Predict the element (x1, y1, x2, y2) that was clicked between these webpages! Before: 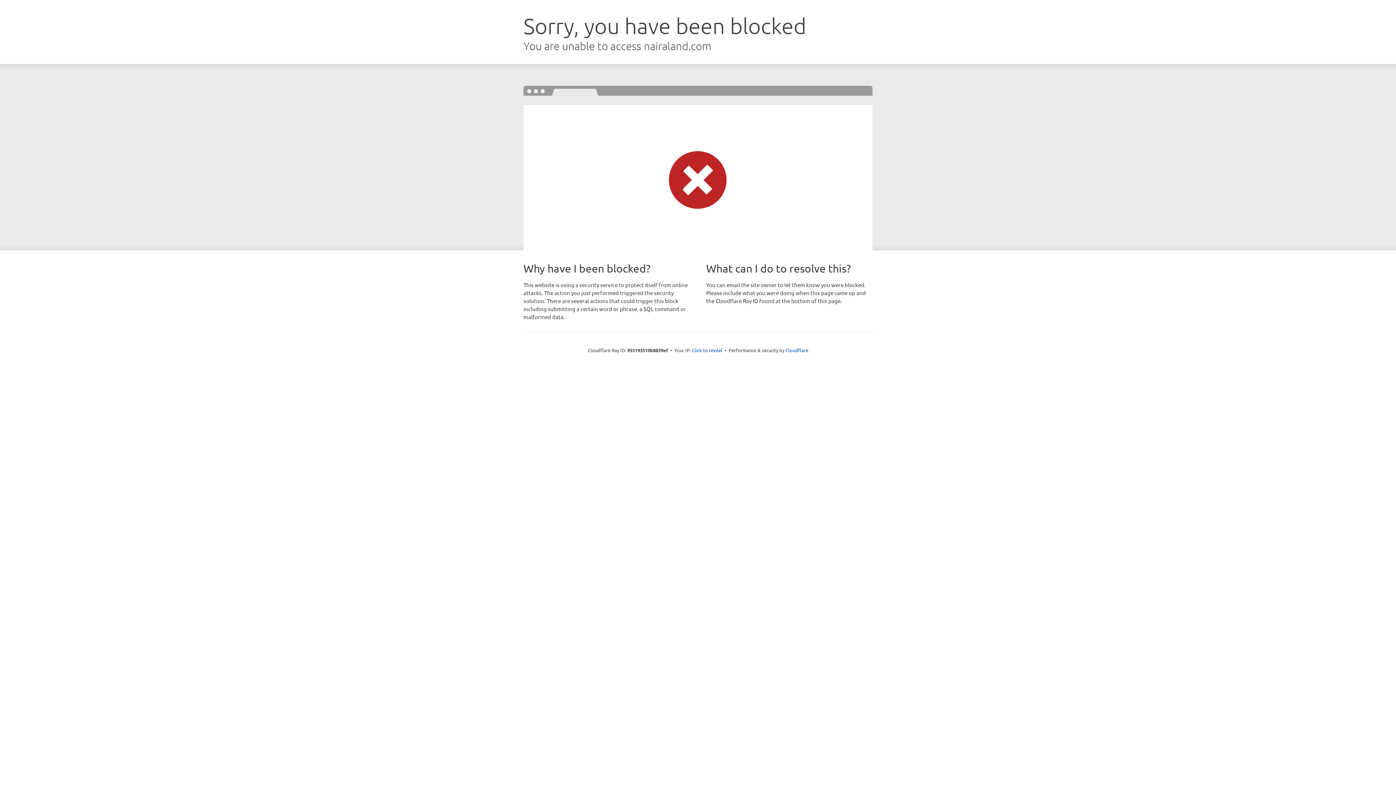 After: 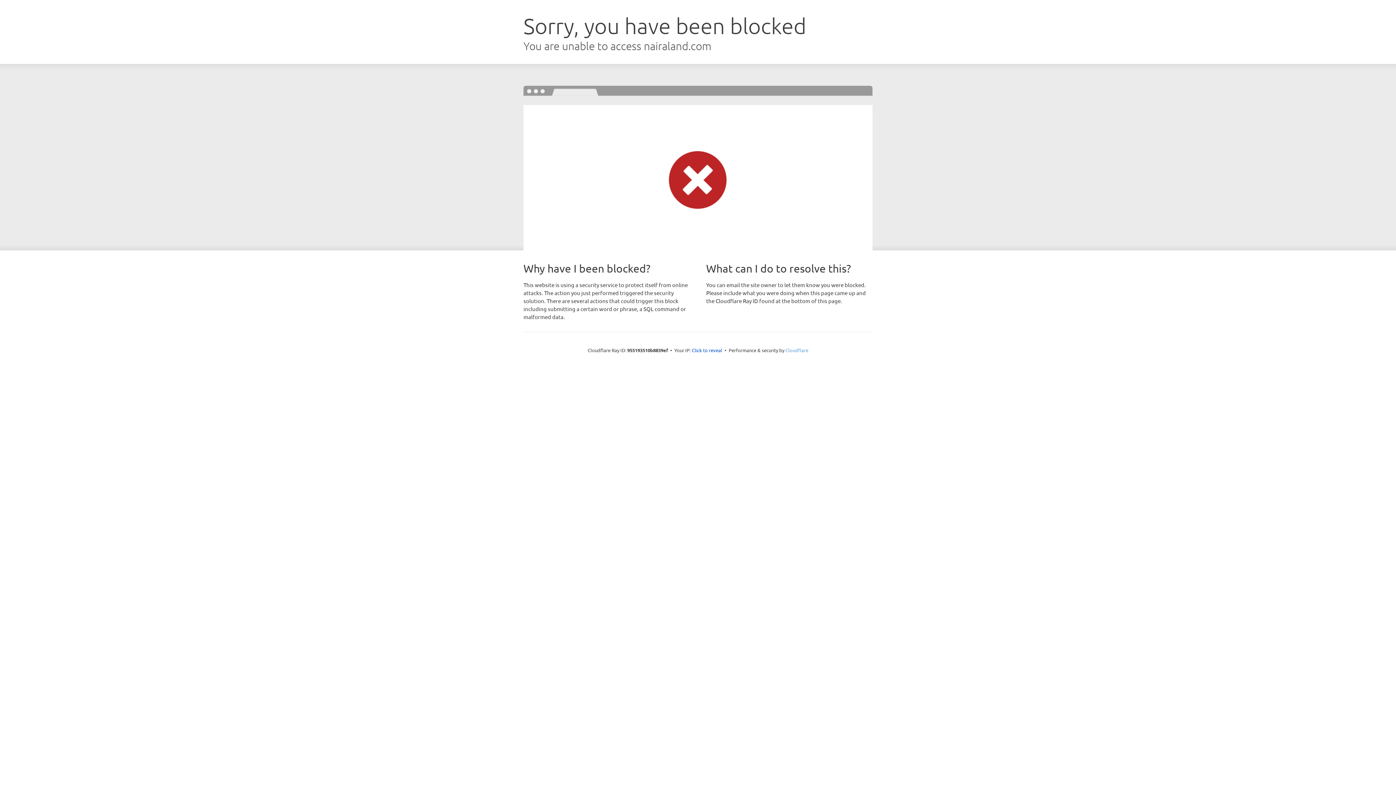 Action: bbox: (785, 347, 808, 353) label: Cloudflare